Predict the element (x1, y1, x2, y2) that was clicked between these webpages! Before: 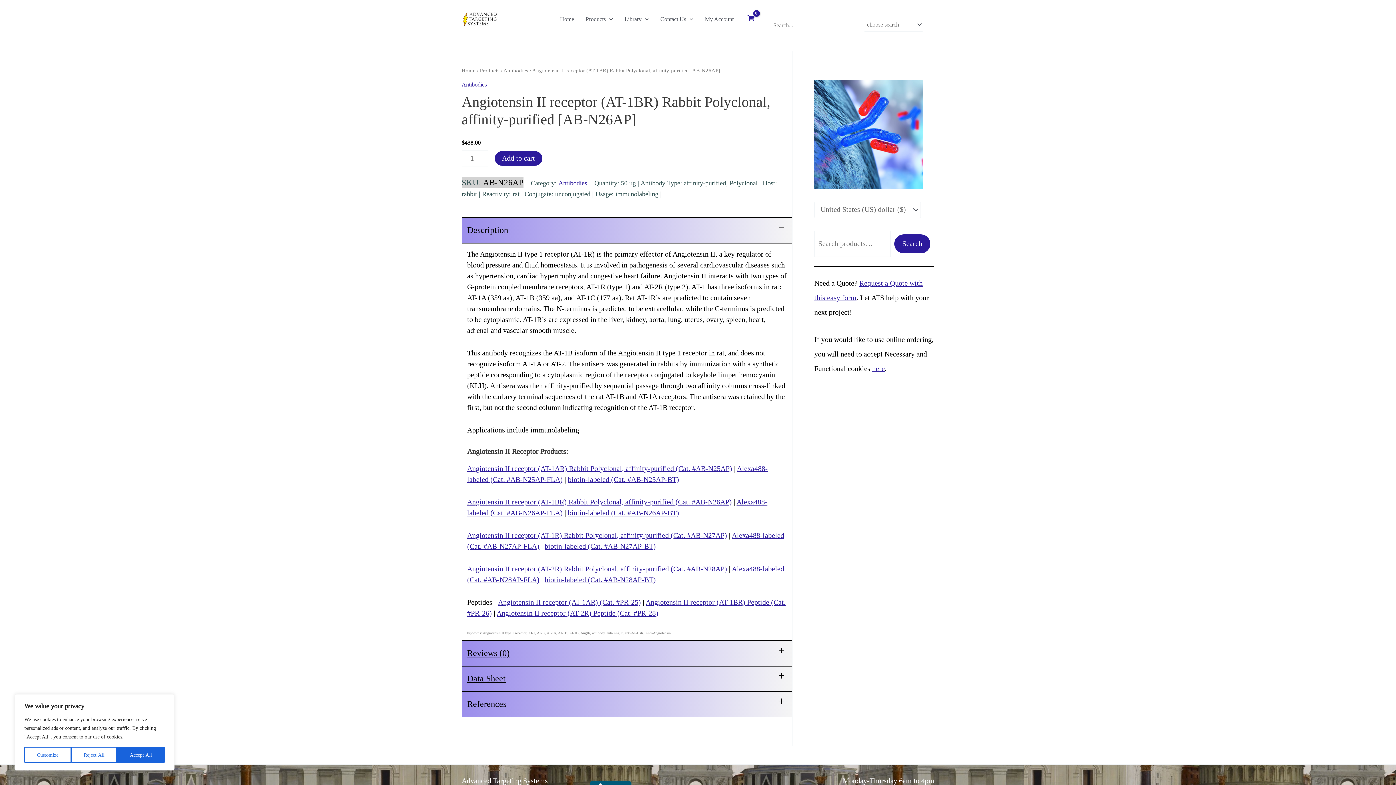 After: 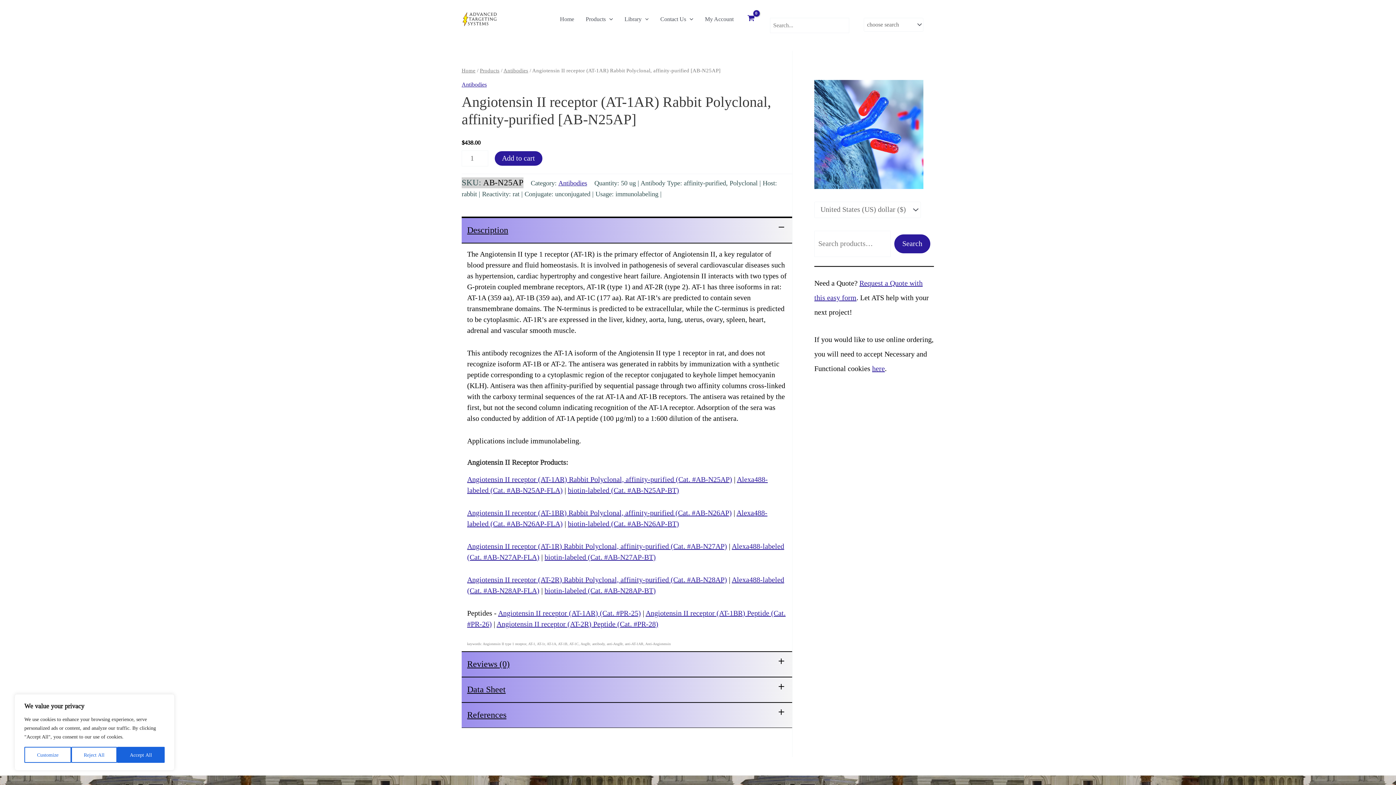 Action: bbox: (467, 464, 732, 472) label: Angiotensin II receptor (AT-1AR) Rabbit Polyclonal, affinity-purified (Cat. #AB-N25AP)